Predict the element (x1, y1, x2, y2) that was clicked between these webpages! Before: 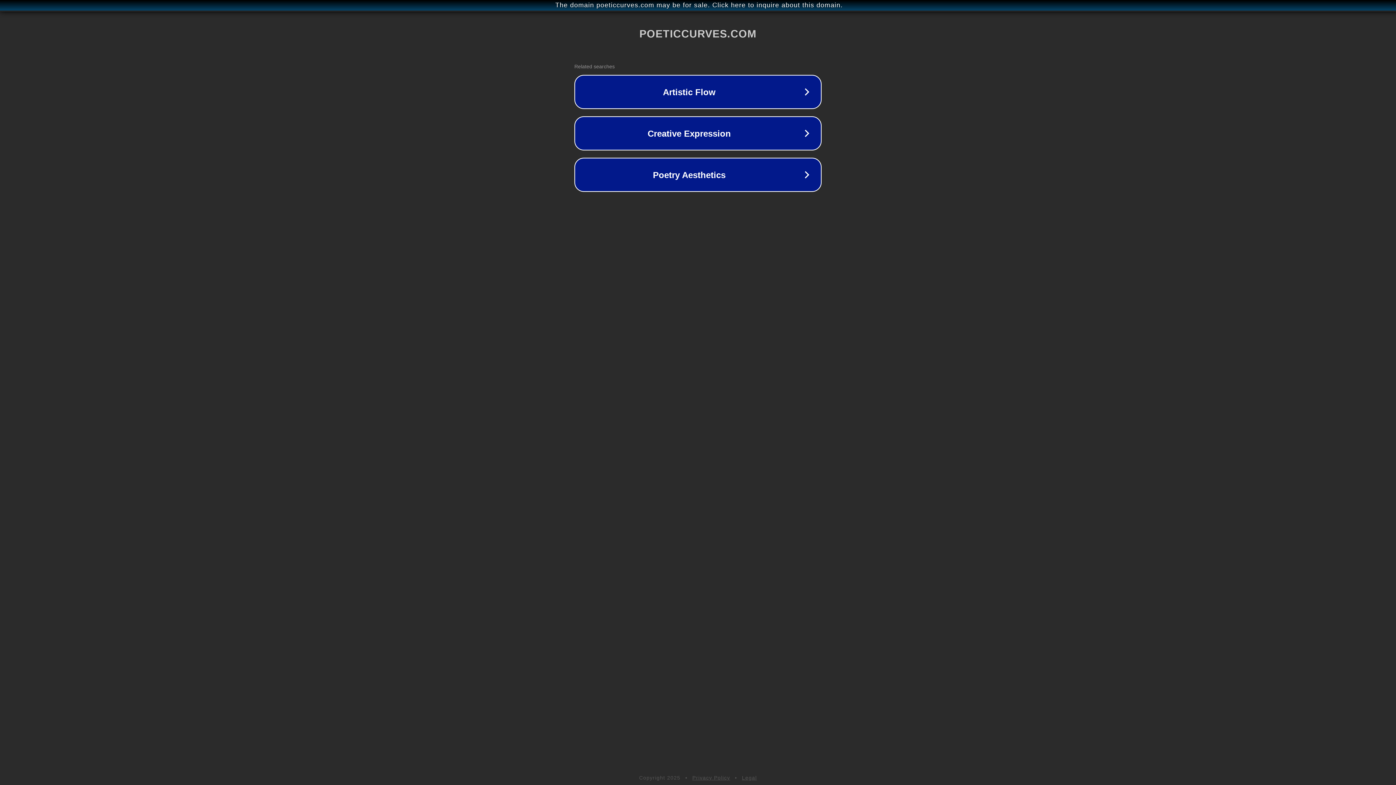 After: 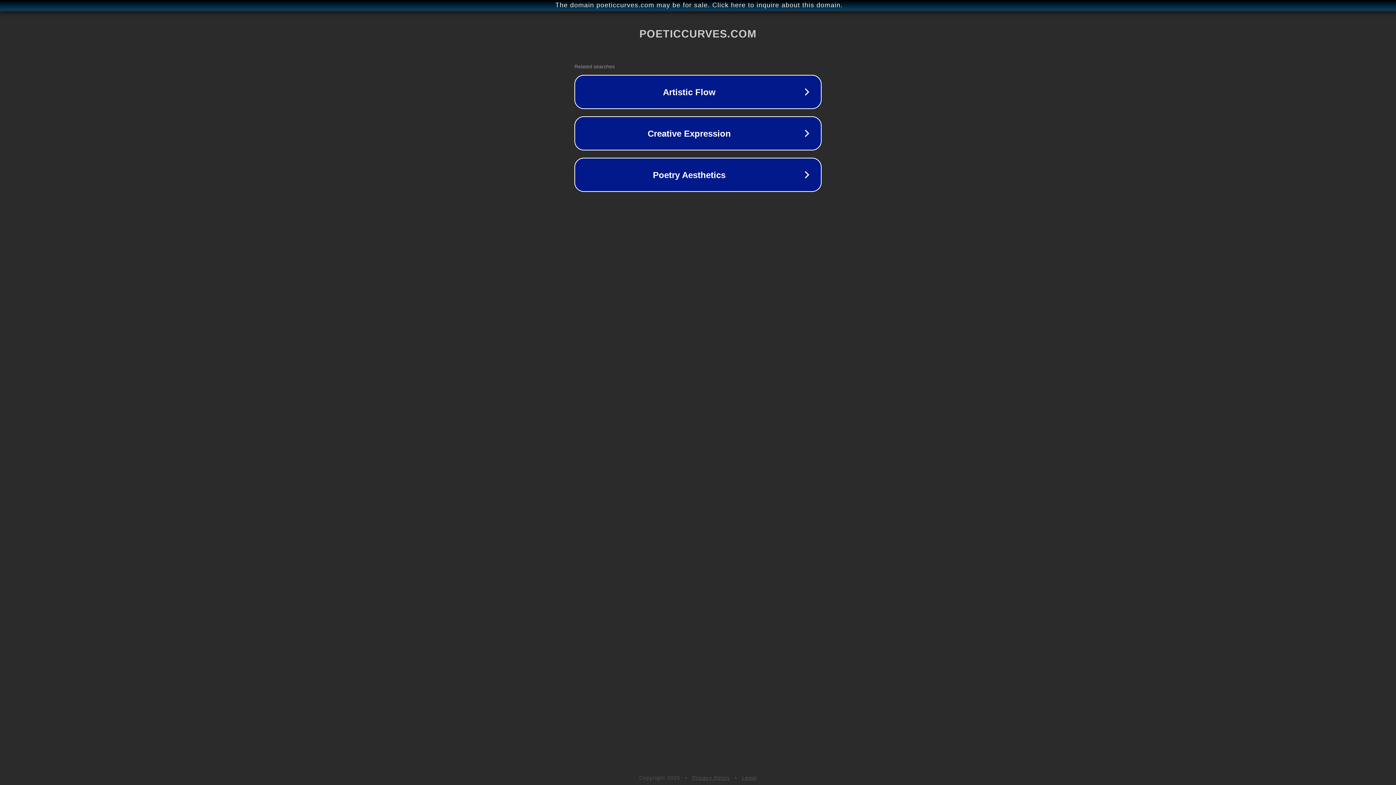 Action: bbox: (692, 775, 730, 781) label: Privacy Policy